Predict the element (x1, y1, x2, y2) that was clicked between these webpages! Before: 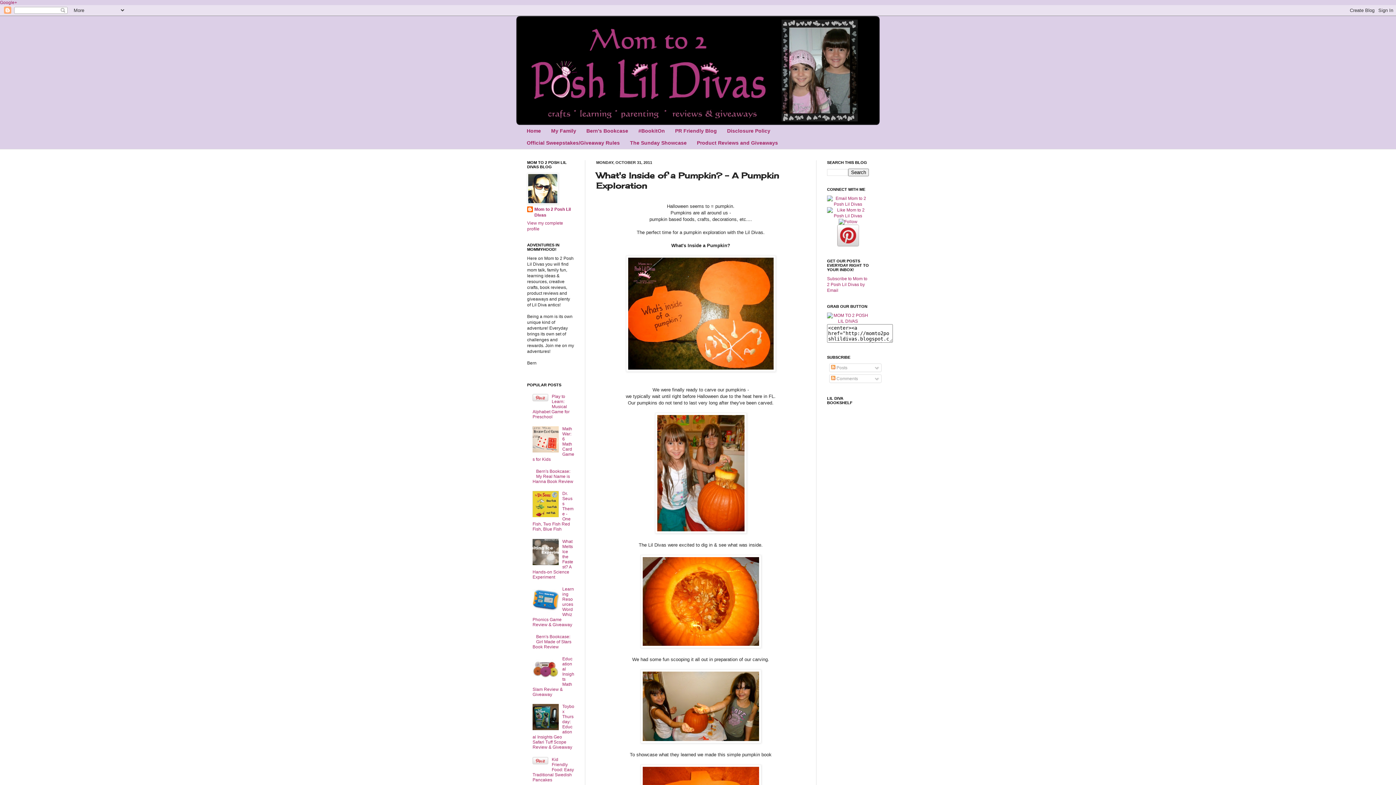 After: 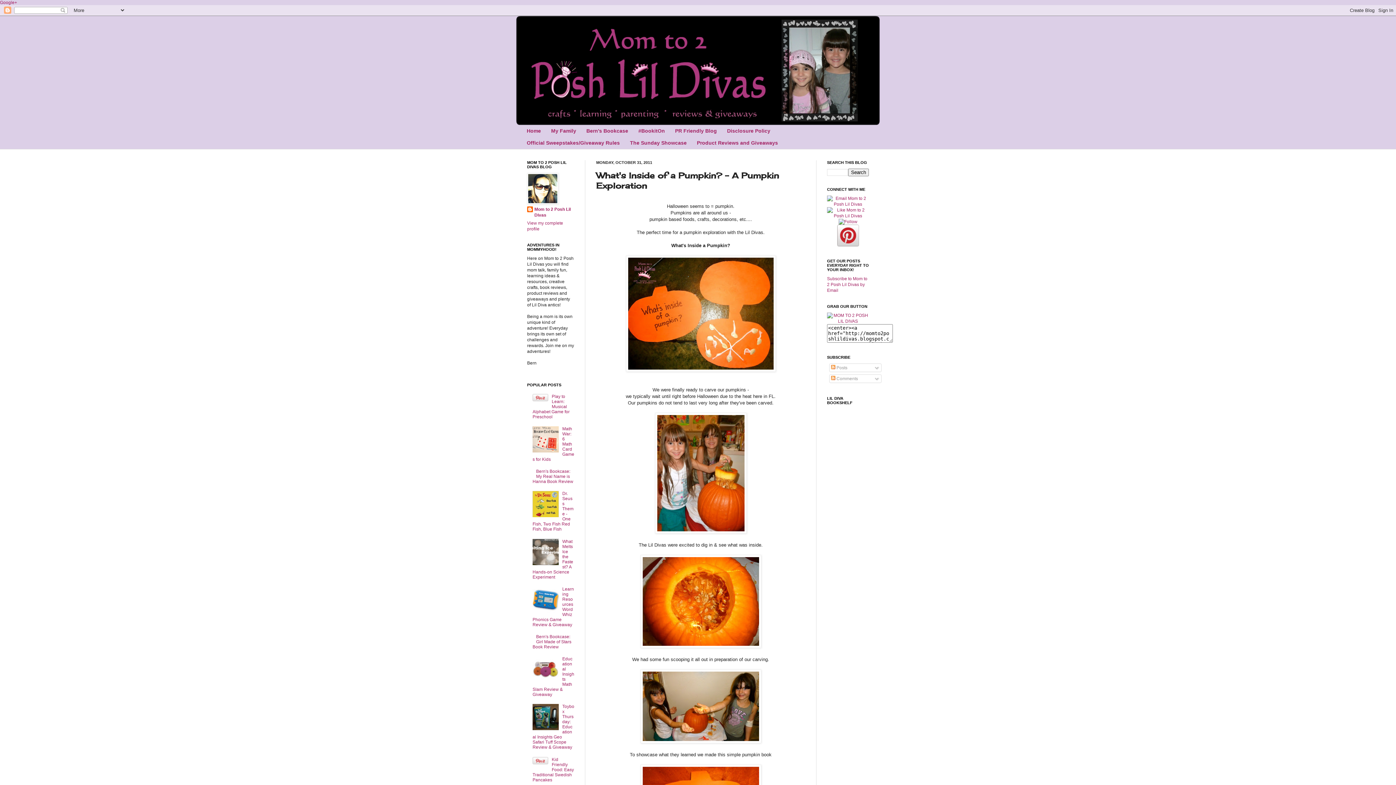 Action: bbox: (532, 448, 560, 453)